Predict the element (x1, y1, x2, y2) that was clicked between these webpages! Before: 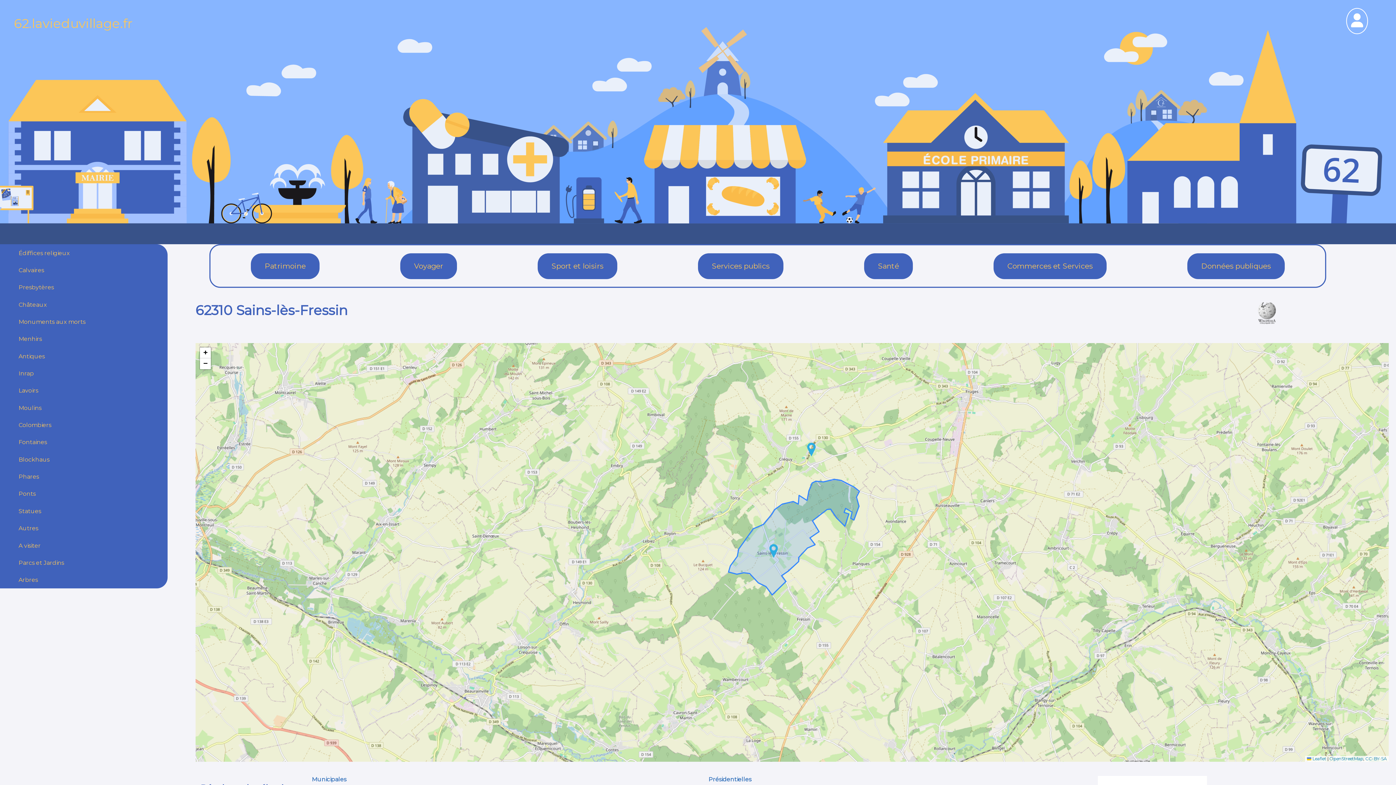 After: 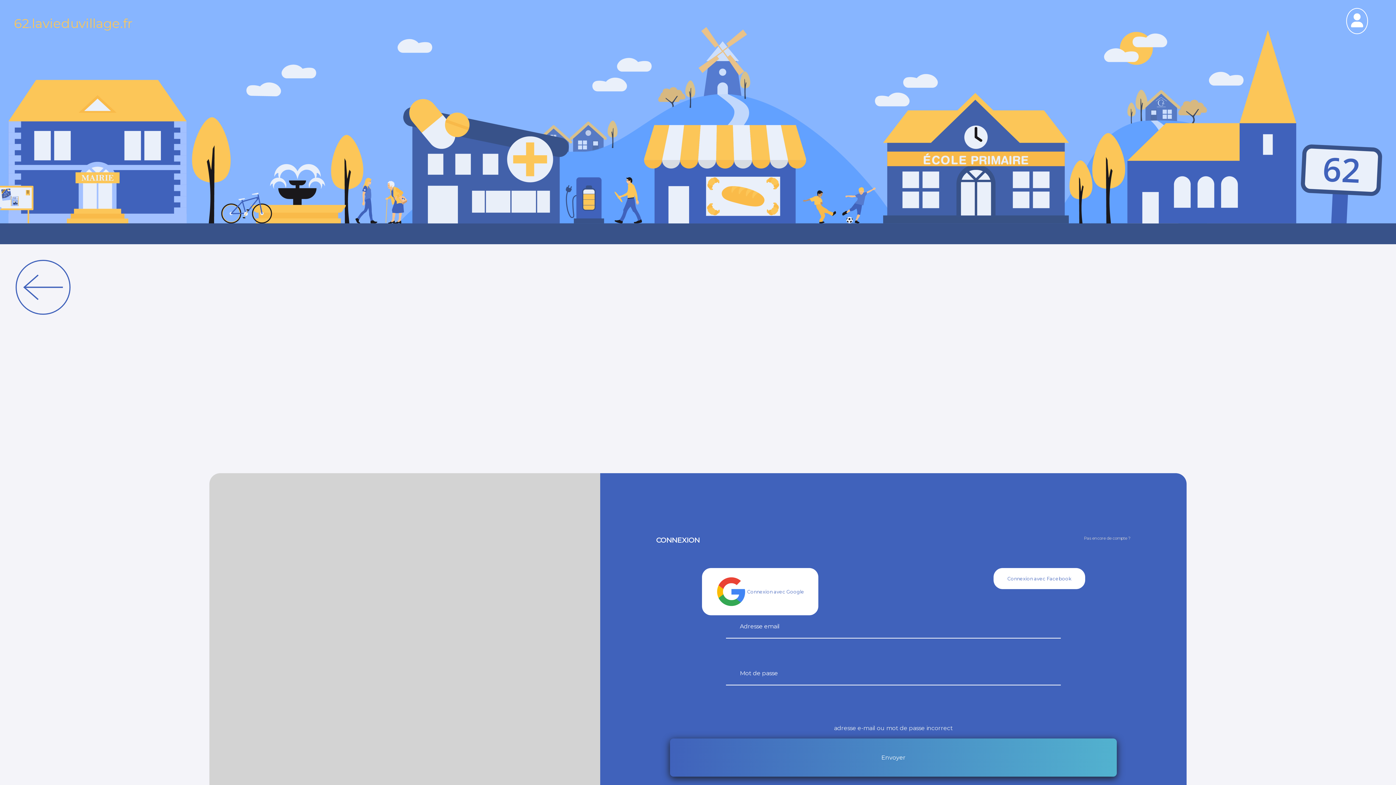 Action: bbox: (1347, 26, 1367, 33)